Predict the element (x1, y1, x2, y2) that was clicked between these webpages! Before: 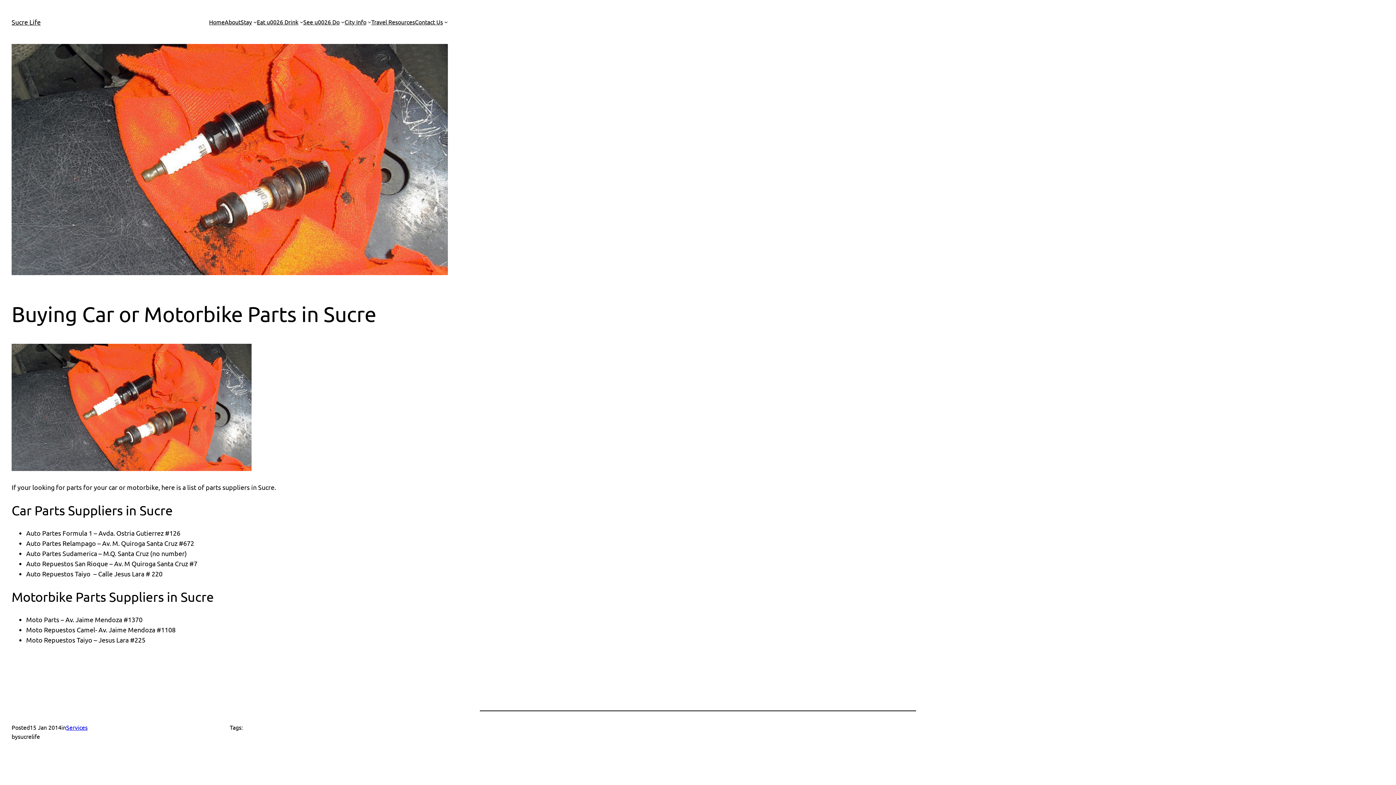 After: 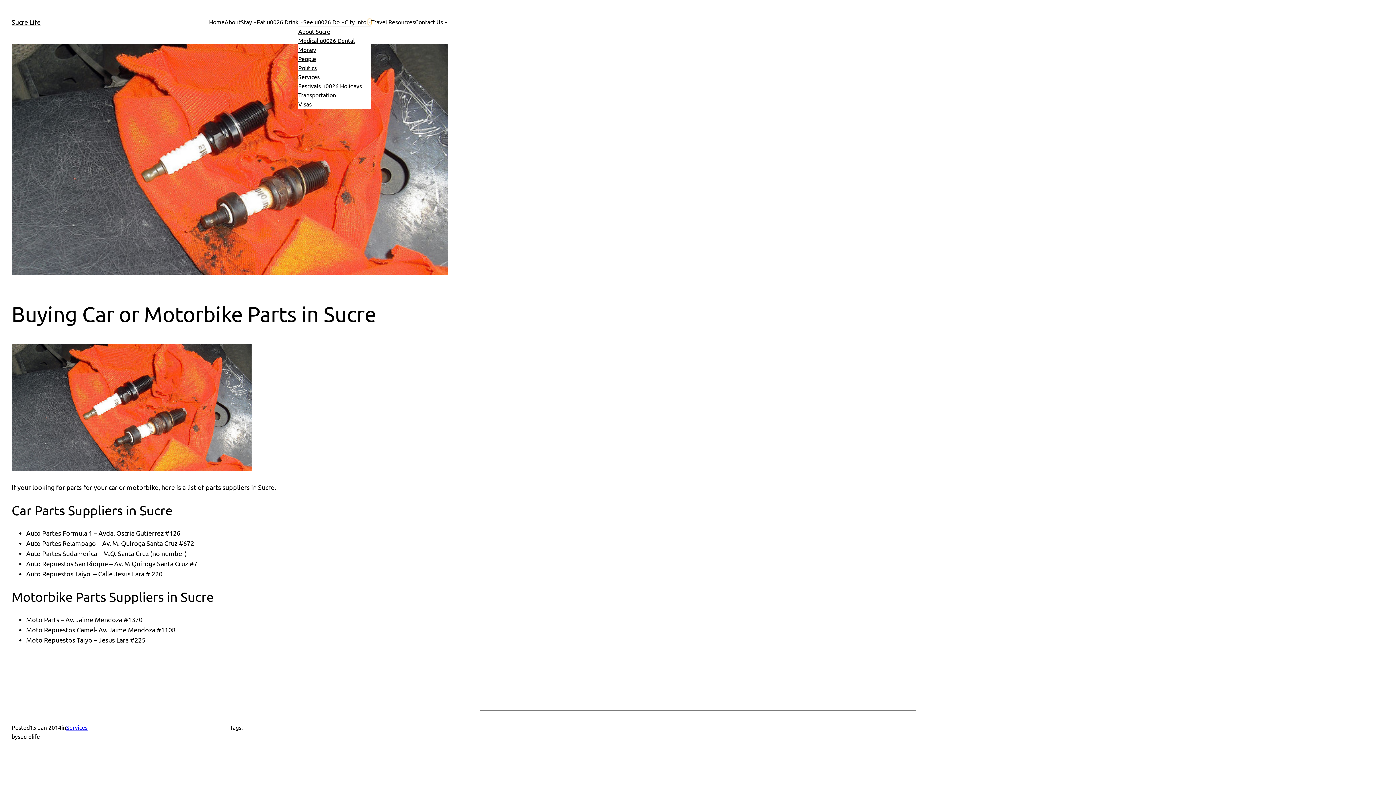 Action: bbox: (367, 20, 371, 23) label: City Info submenu